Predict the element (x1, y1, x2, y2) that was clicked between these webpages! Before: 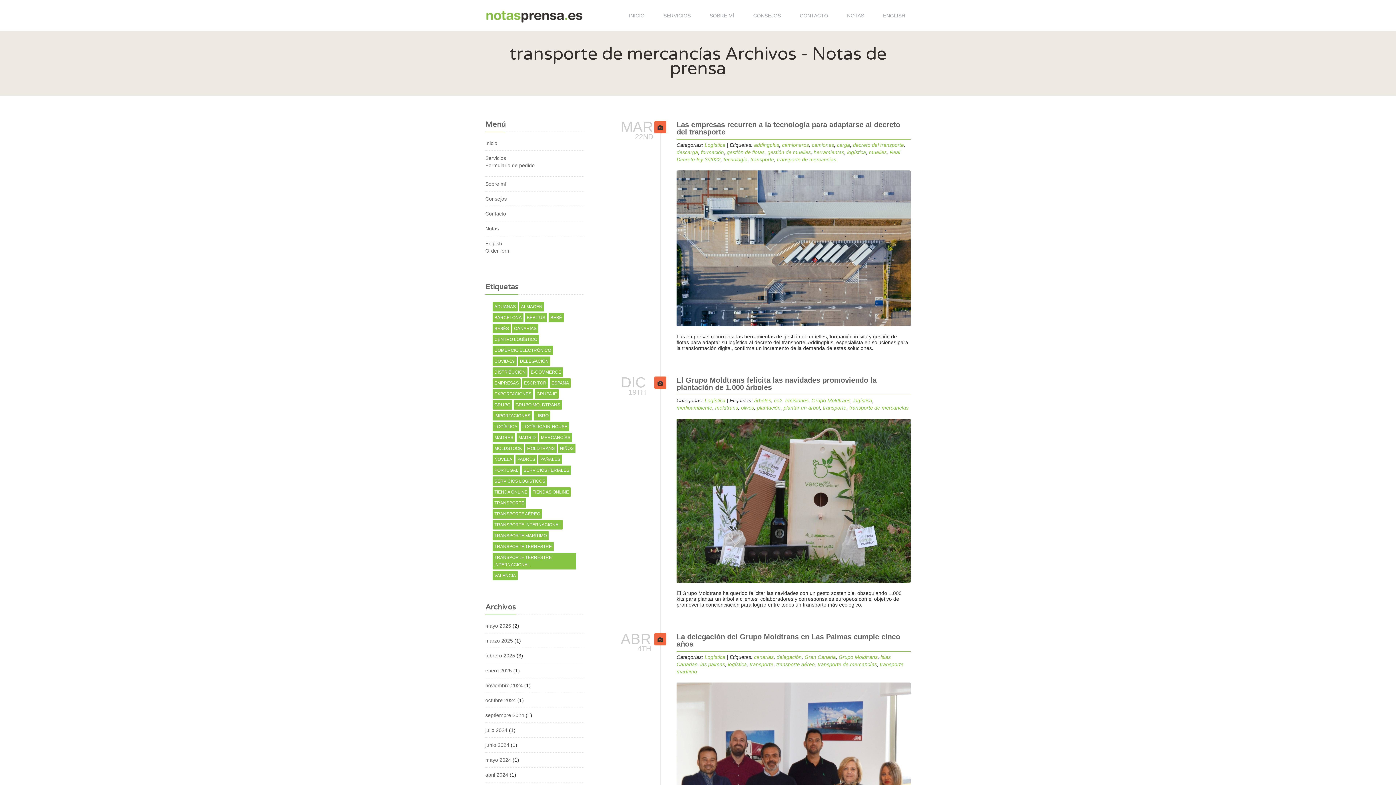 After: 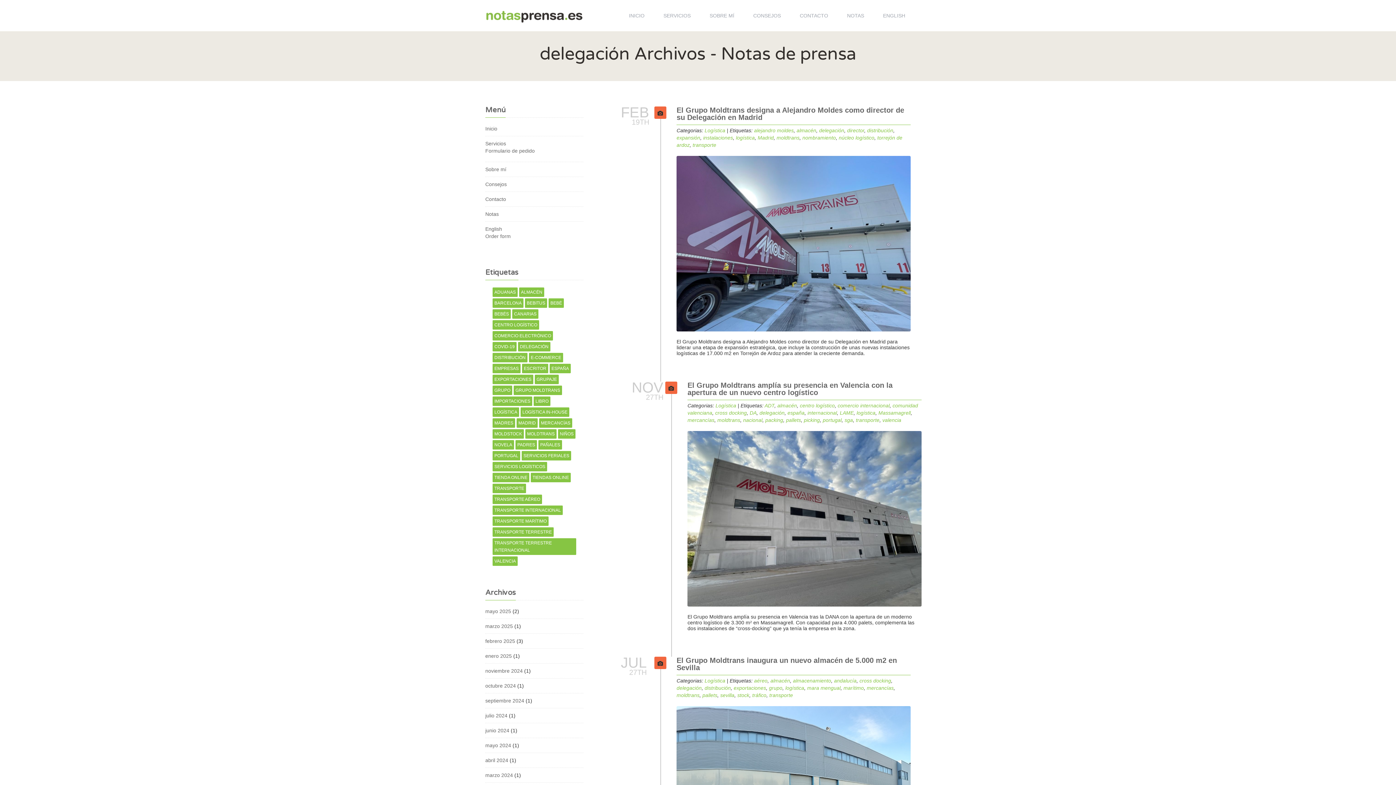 Action: label: delegación bbox: (776, 654, 801, 660)